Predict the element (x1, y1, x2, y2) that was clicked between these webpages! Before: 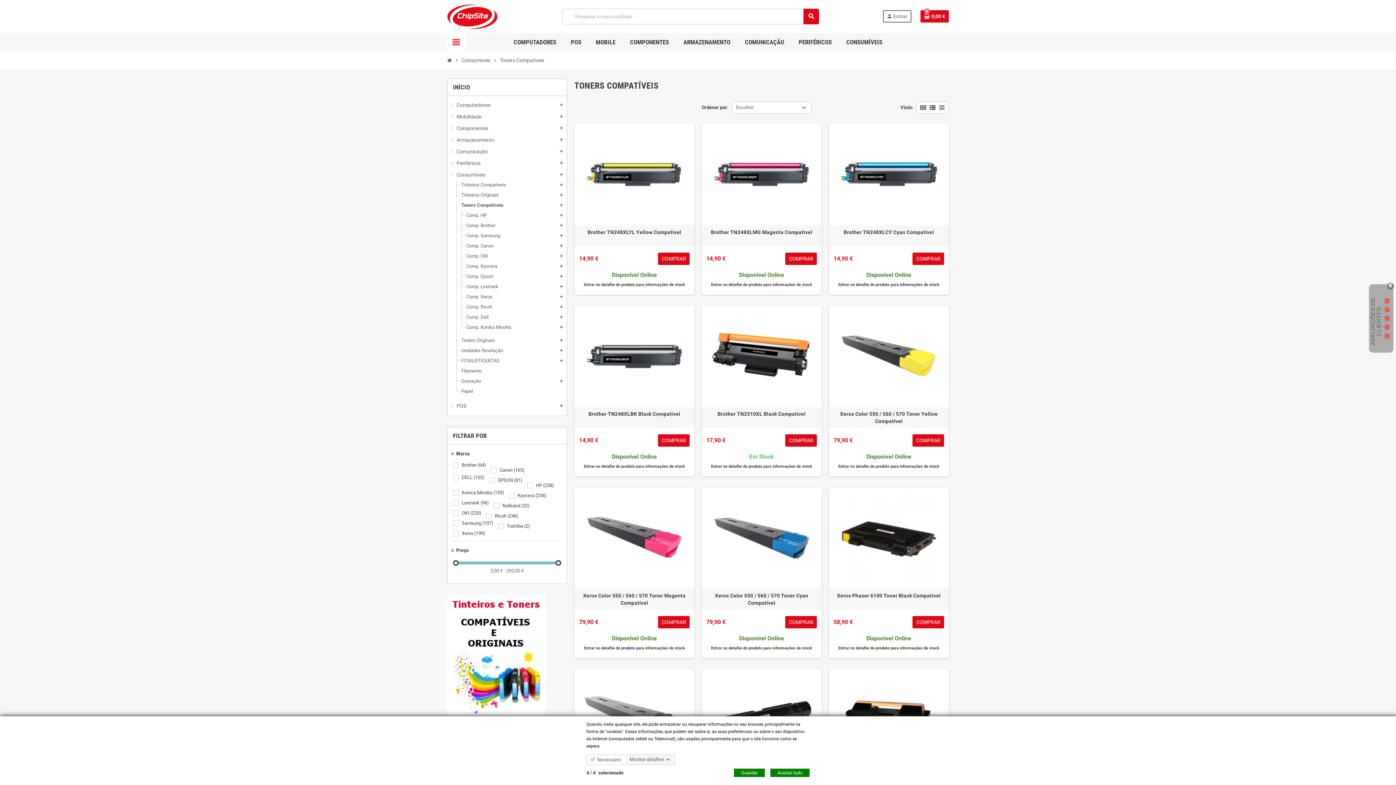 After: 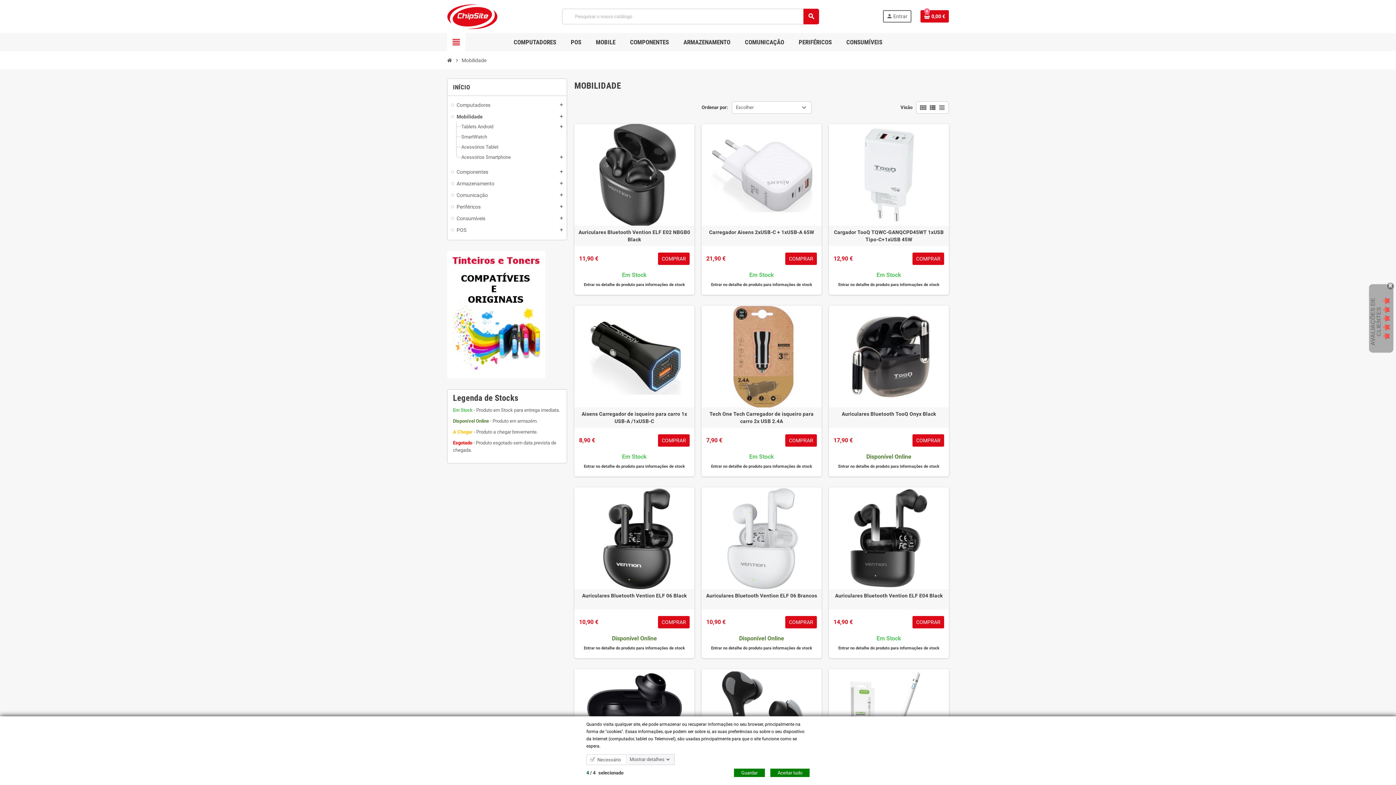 Action: bbox: (590, 33, 621, 51) label: MOBILE